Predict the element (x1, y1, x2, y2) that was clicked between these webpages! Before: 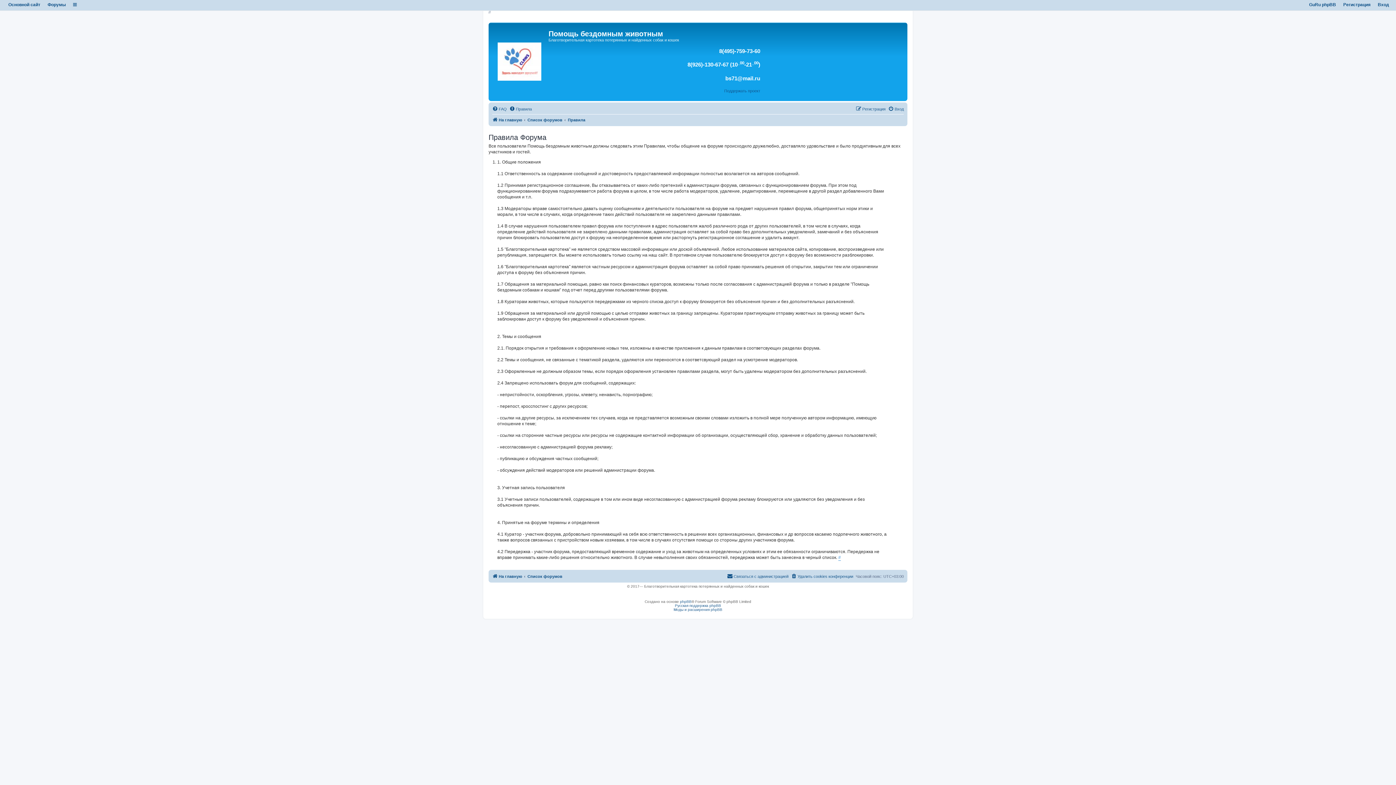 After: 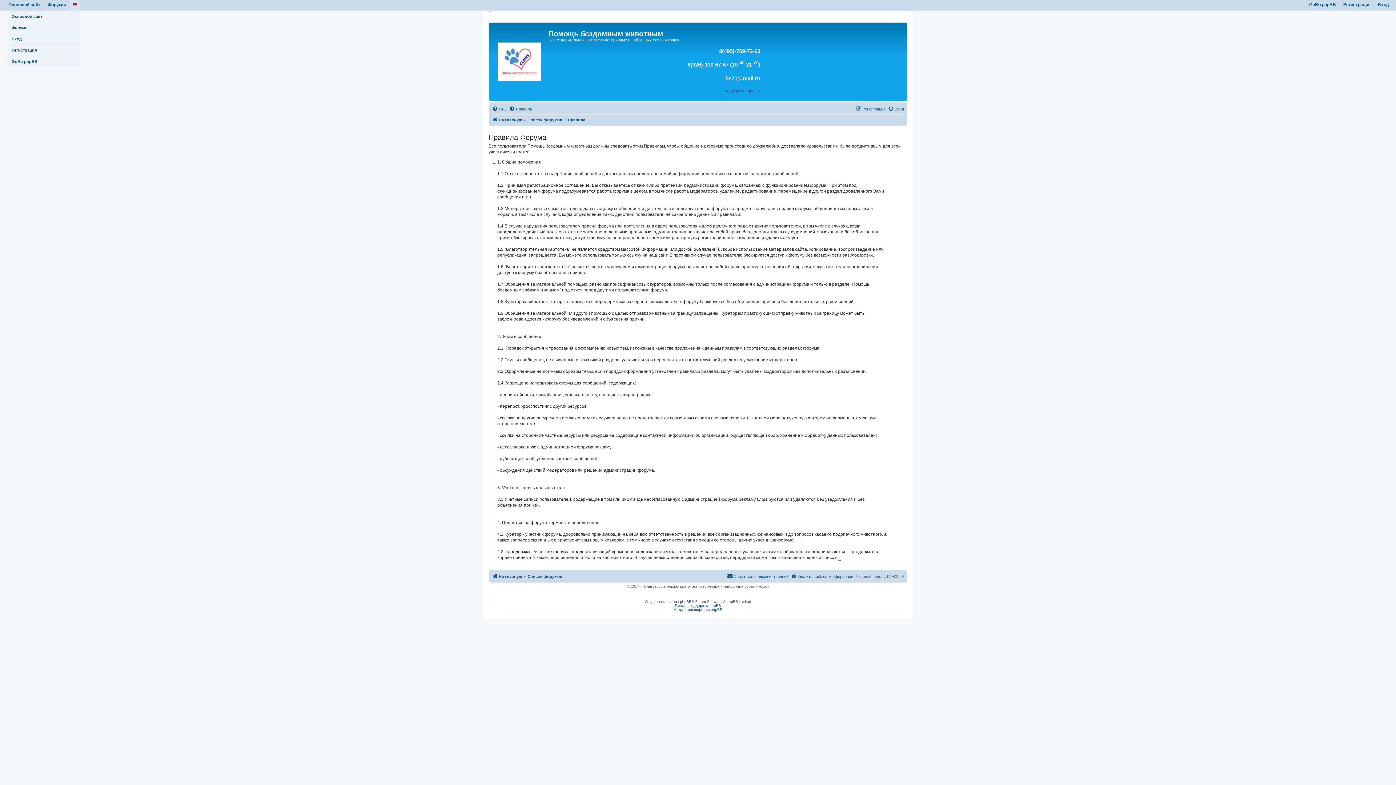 Action: bbox: (73, 2, 76, 7)